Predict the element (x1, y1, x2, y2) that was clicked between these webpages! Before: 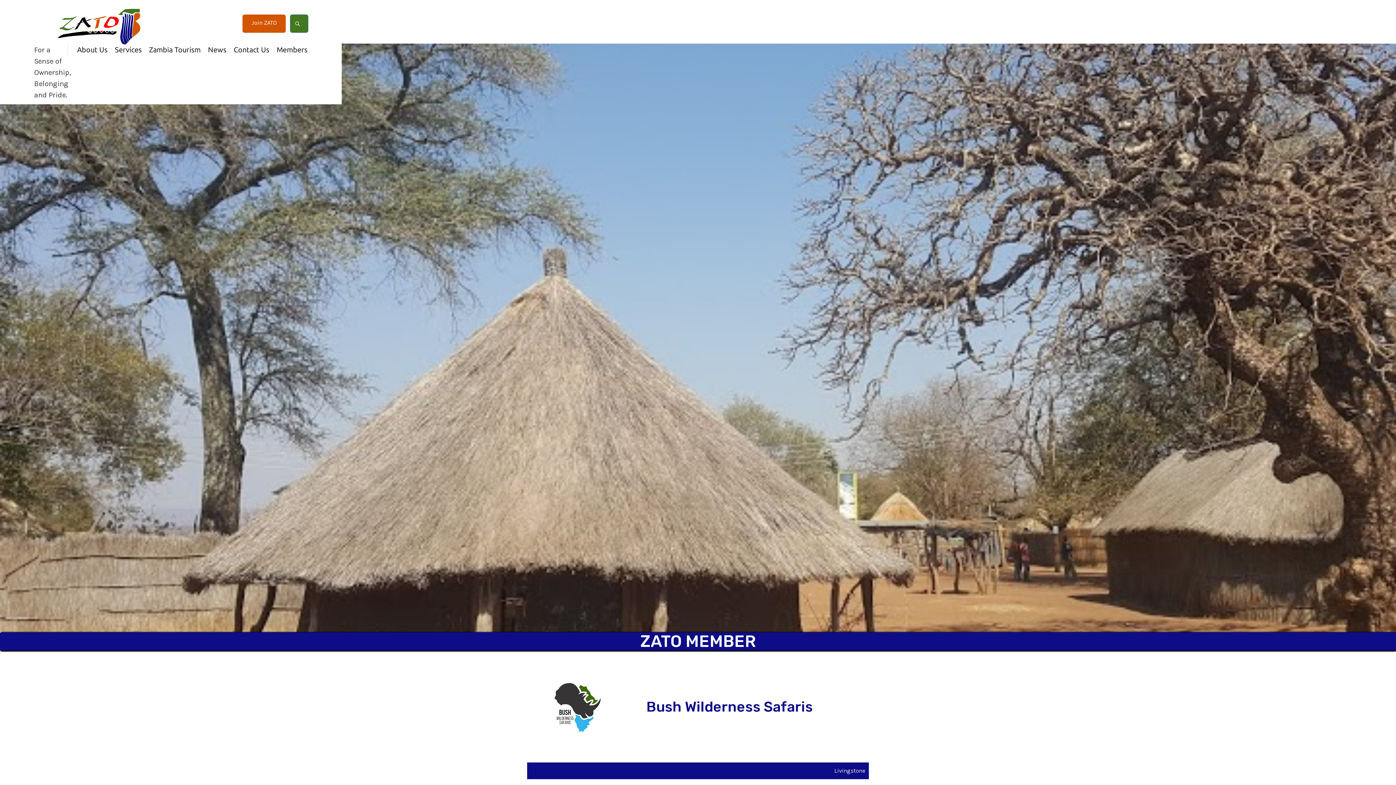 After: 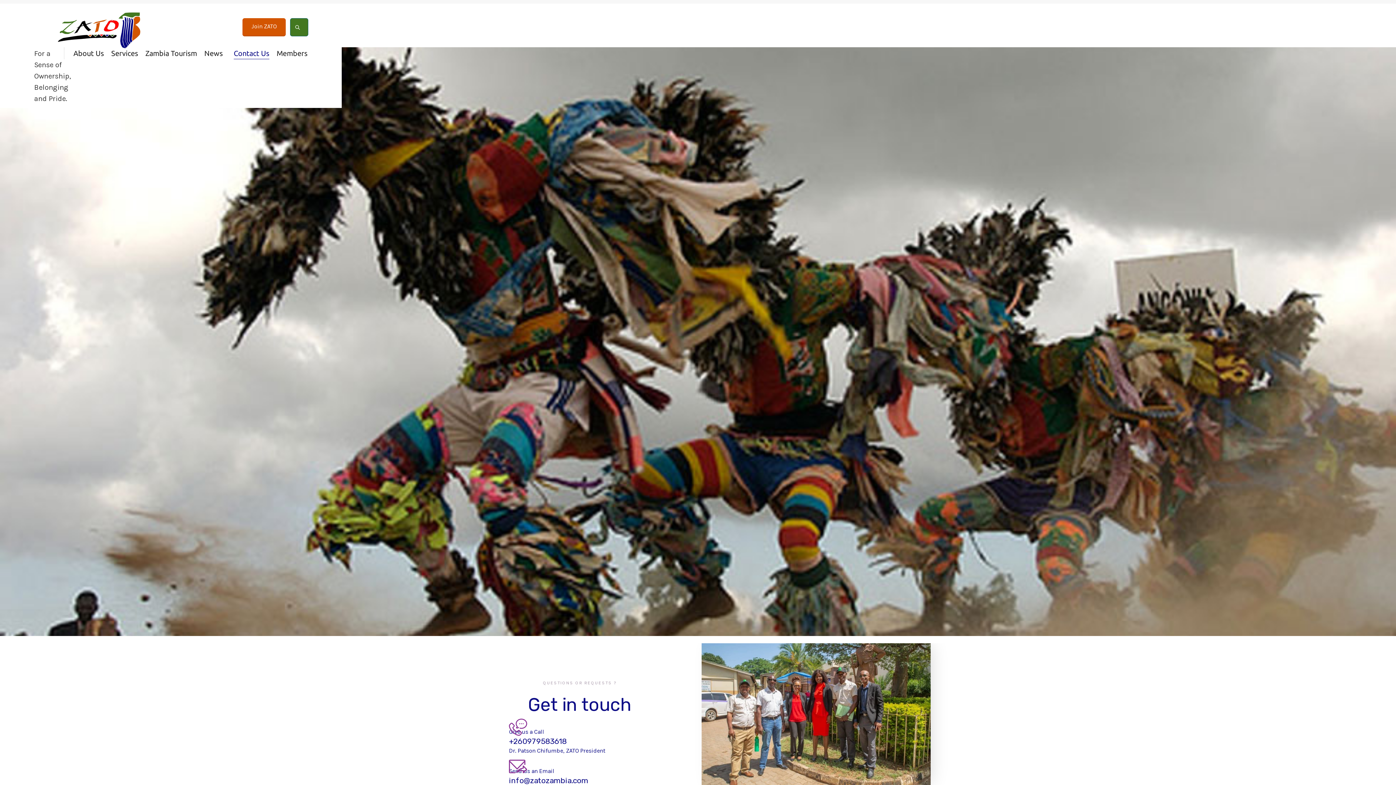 Action: bbox: (233, 43, 269, 55) label: Contact Us